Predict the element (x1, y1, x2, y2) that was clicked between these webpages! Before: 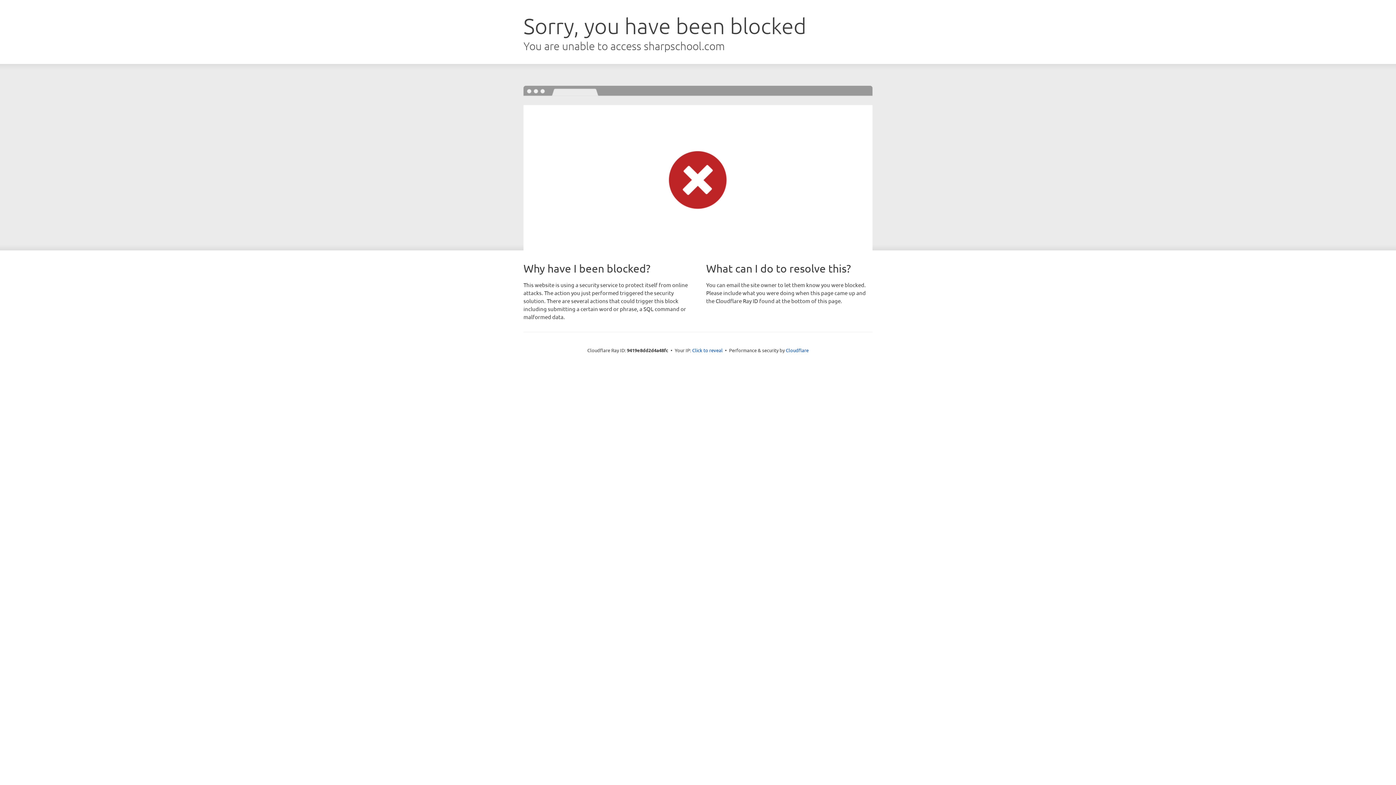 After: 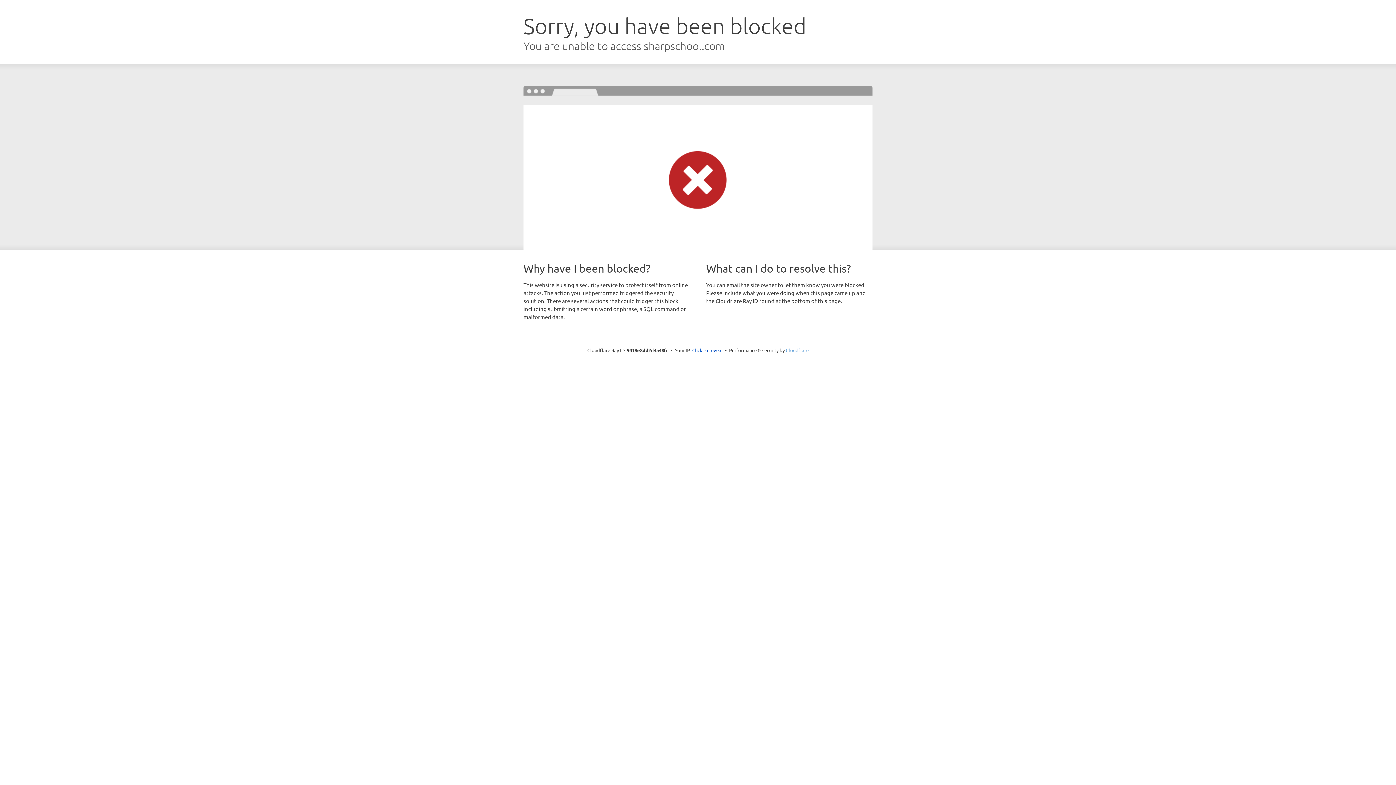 Action: bbox: (786, 347, 808, 353) label: Cloudflare